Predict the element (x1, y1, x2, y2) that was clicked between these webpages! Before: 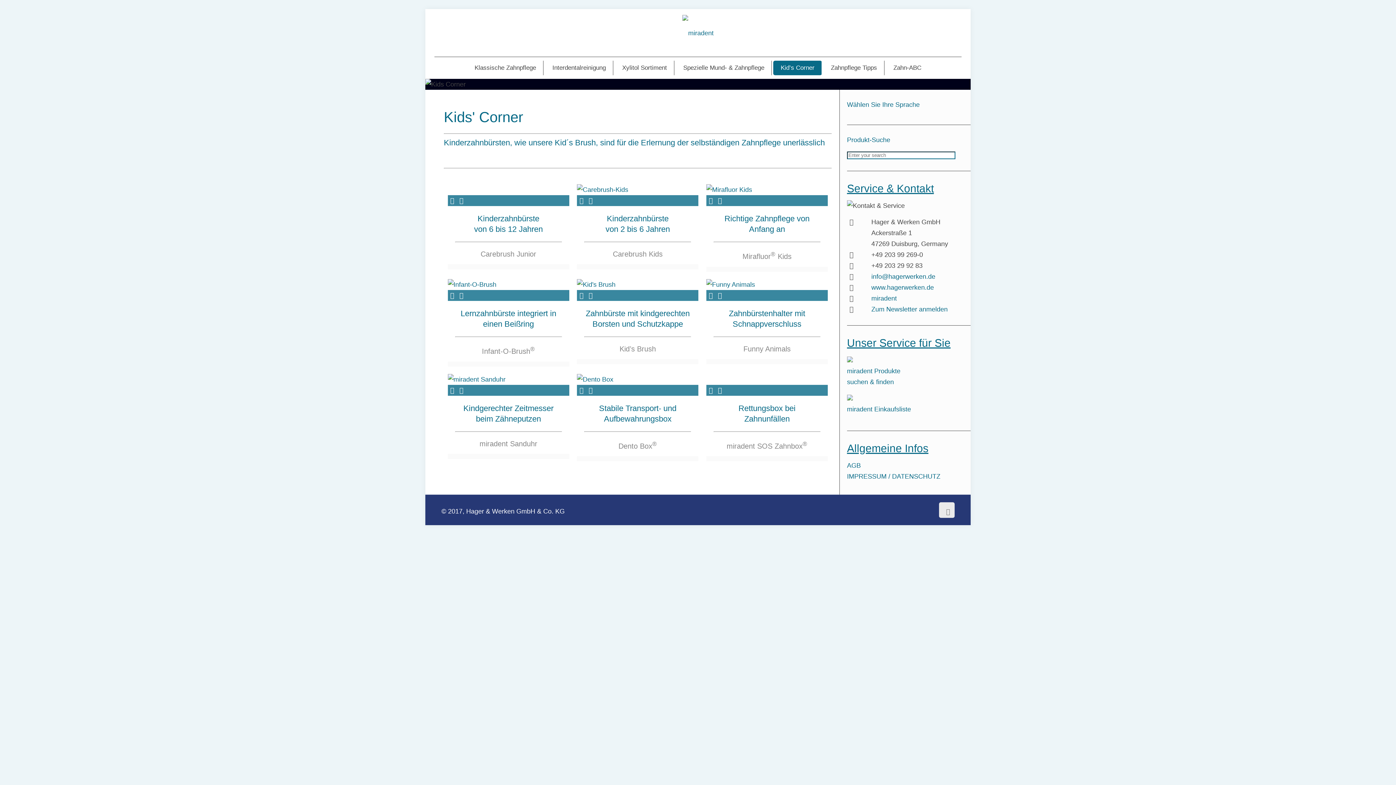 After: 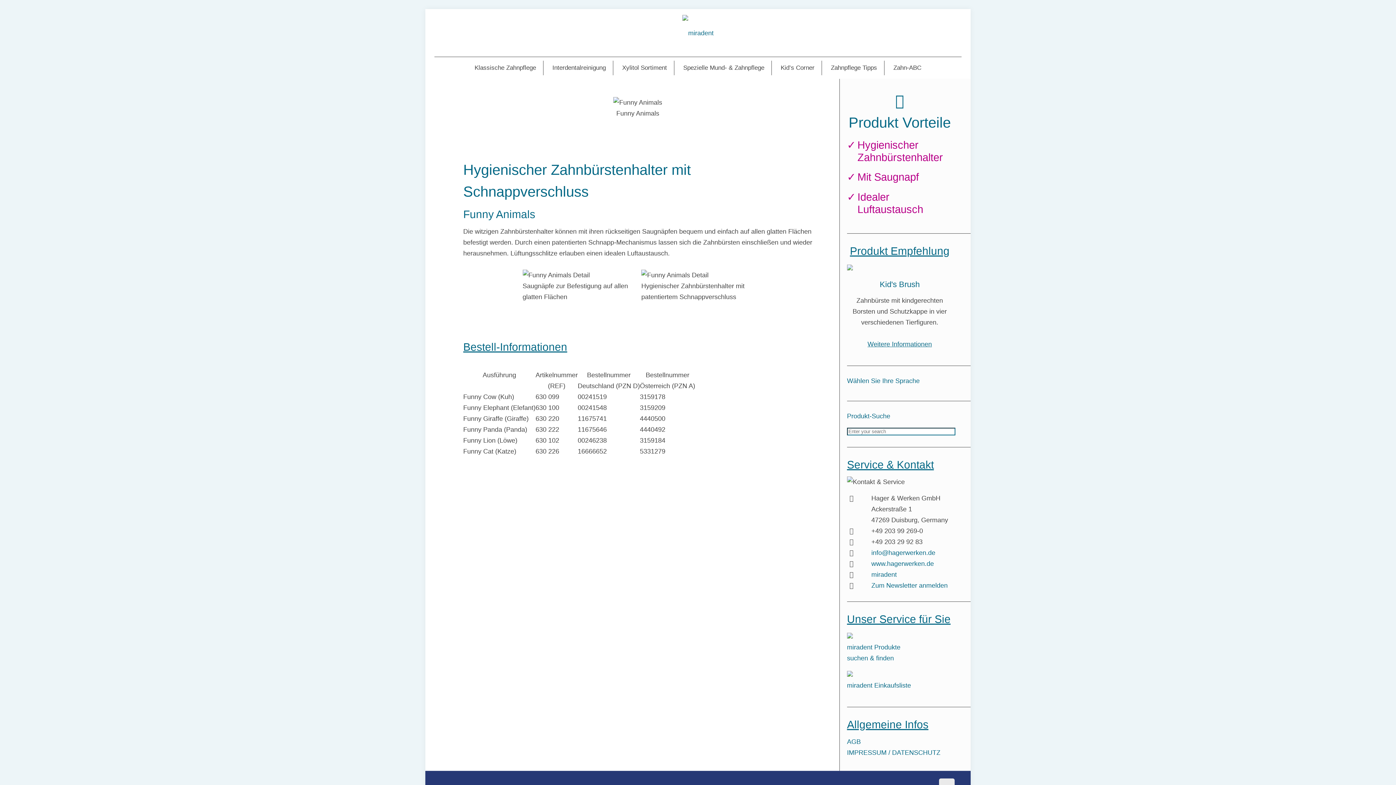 Action: bbox: (715, 291, 724, 299)